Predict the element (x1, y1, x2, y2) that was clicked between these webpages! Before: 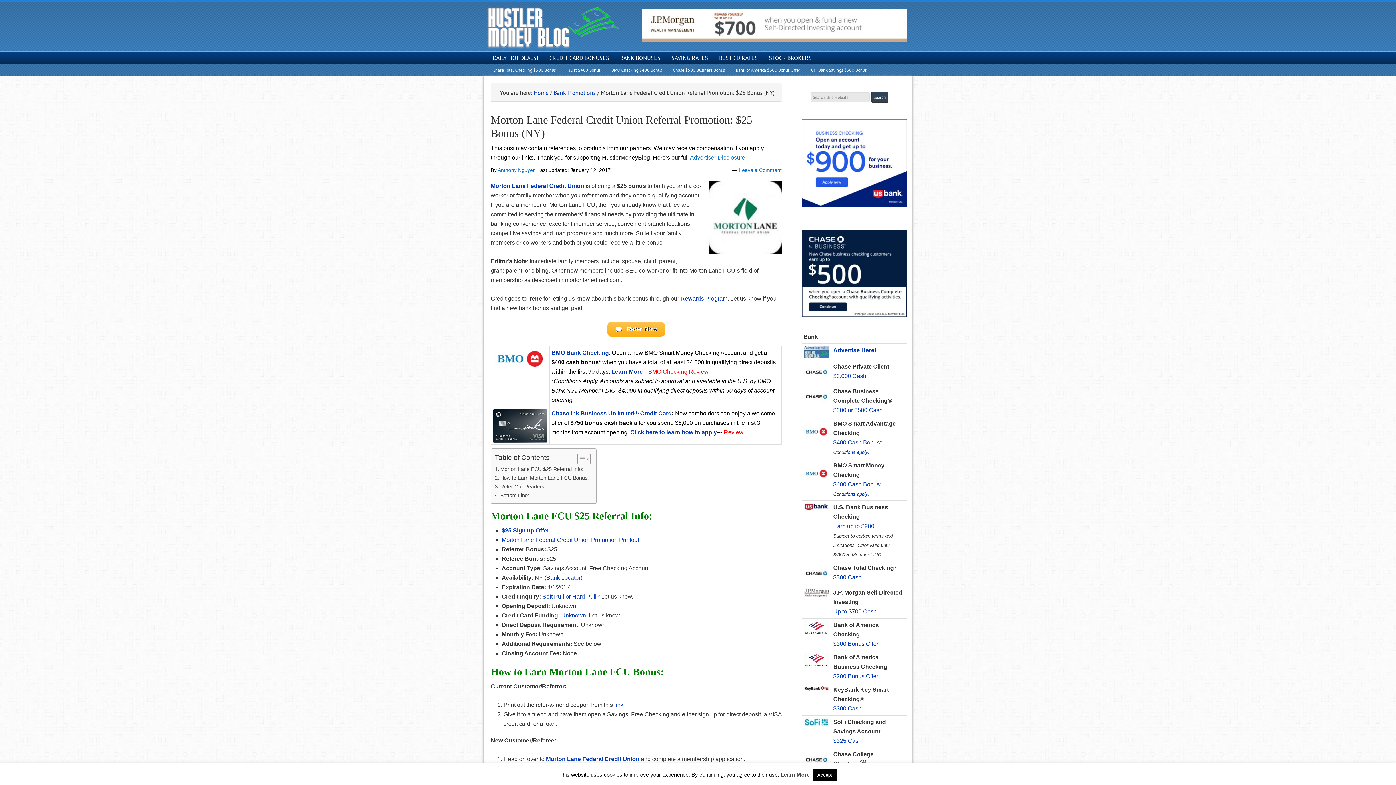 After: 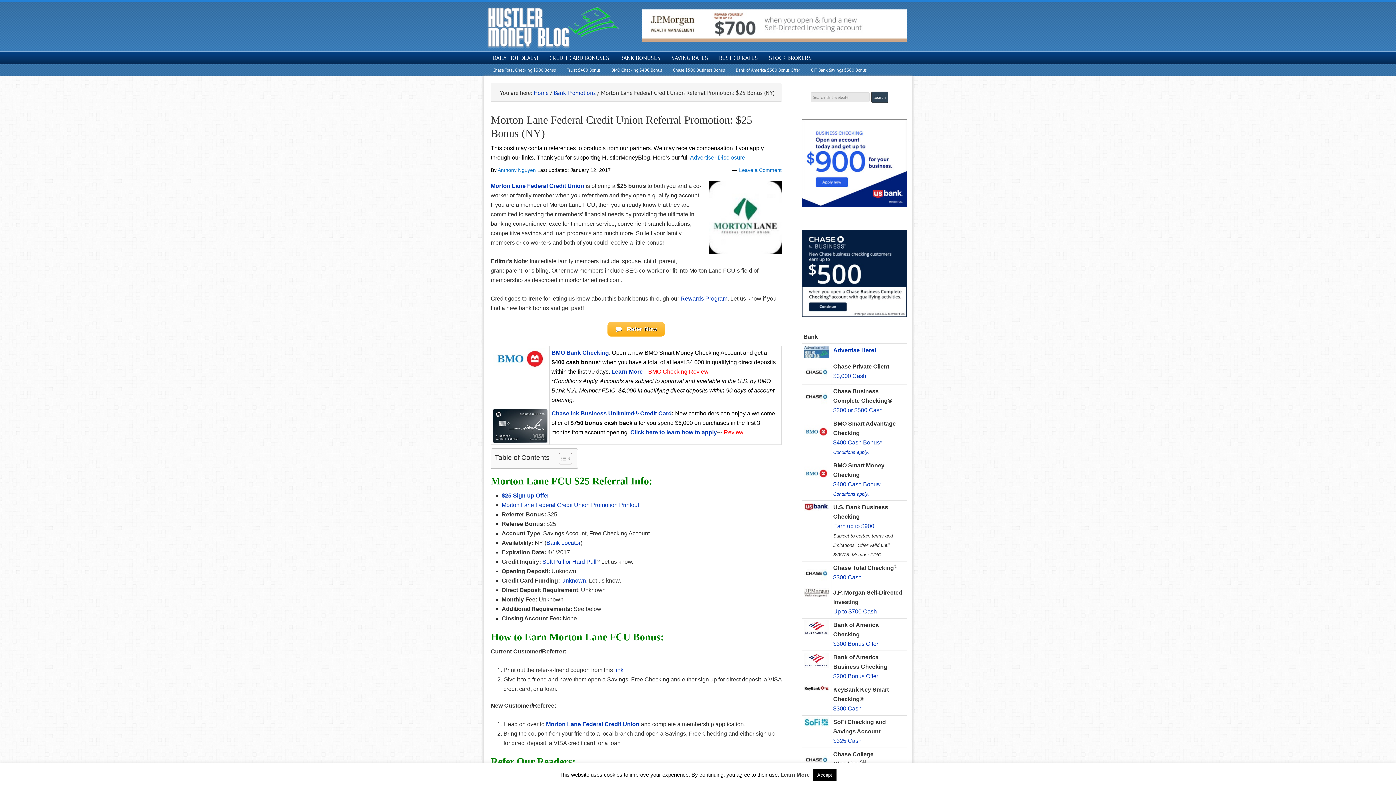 Action: bbox: (572, 452, 589, 465) label: Toggle Table of Content